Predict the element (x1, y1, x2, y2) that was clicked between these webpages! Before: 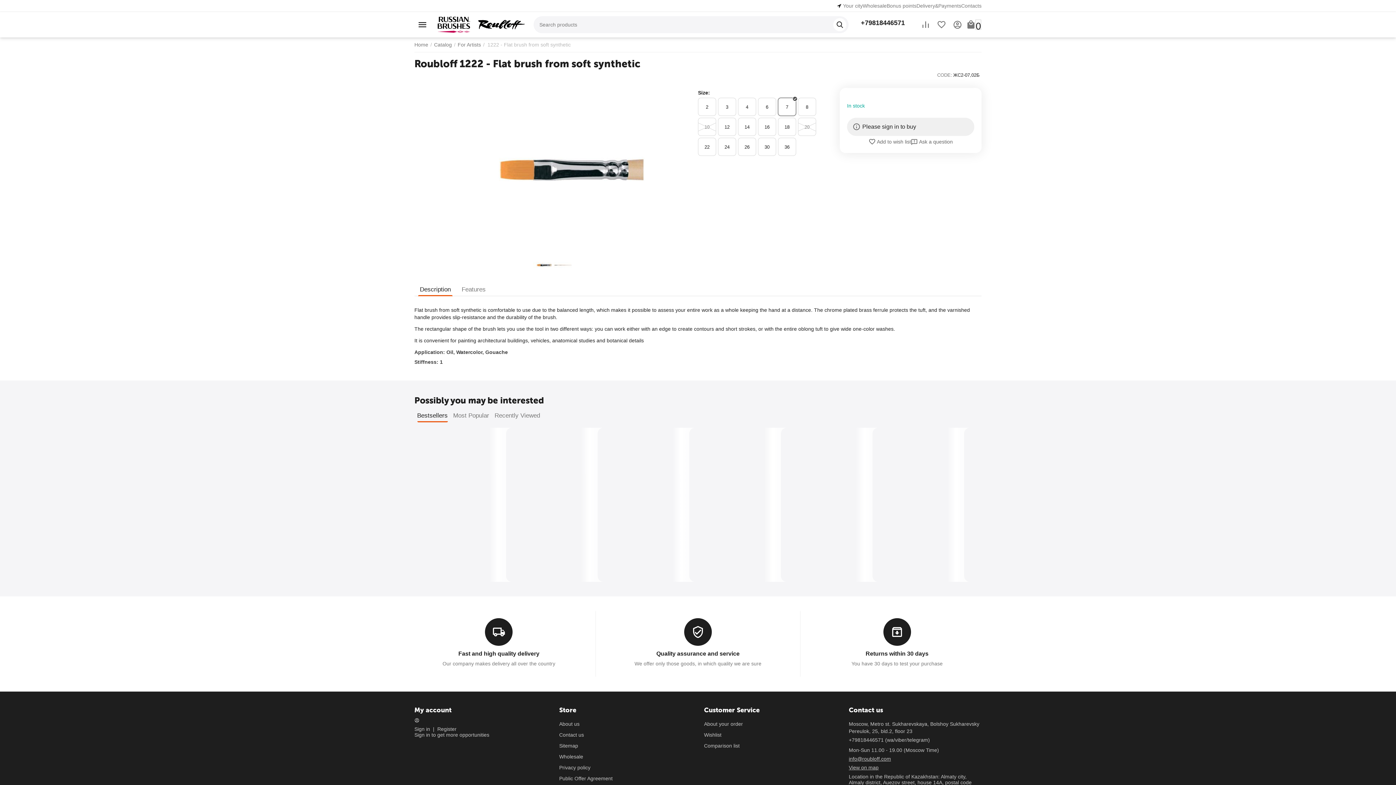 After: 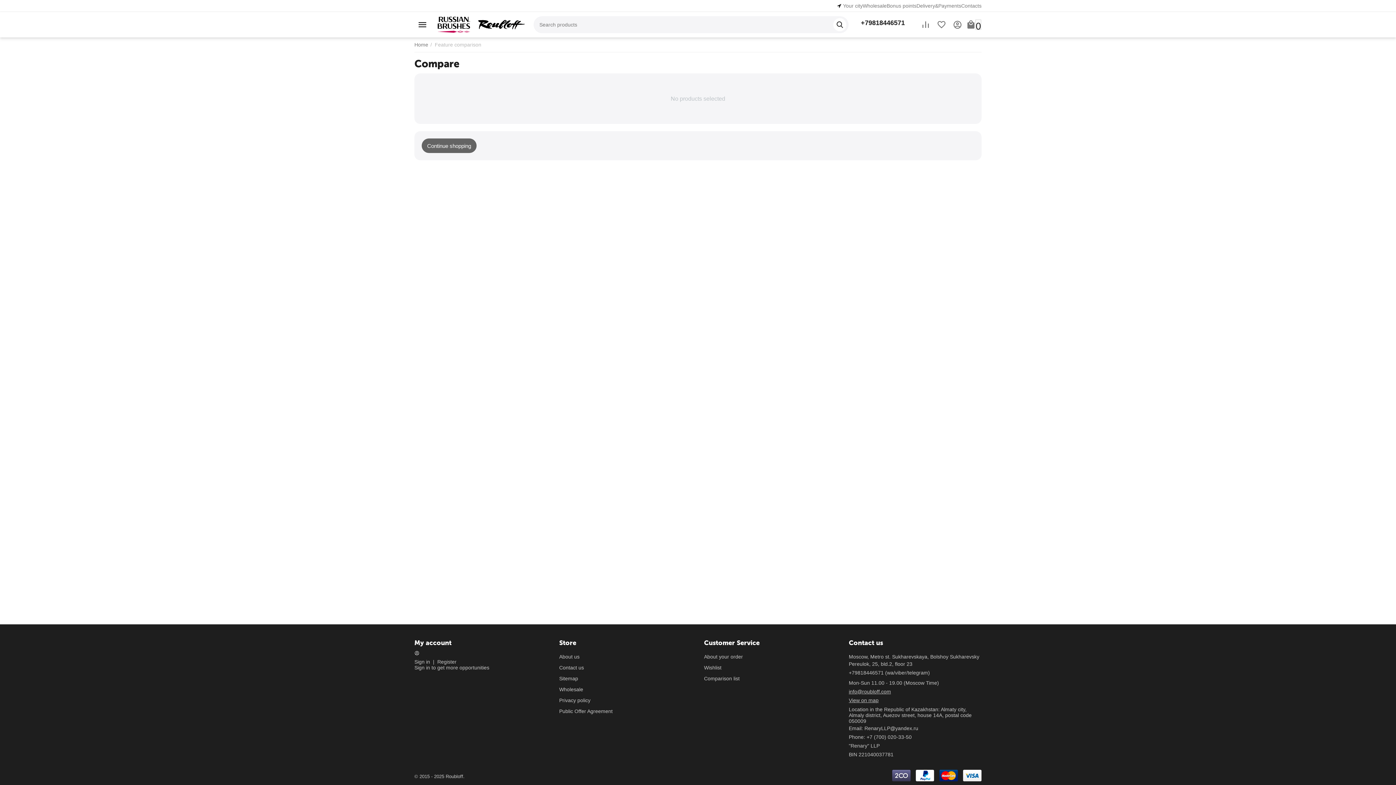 Action: label: Comparison list bbox: (704, 743, 739, 748)